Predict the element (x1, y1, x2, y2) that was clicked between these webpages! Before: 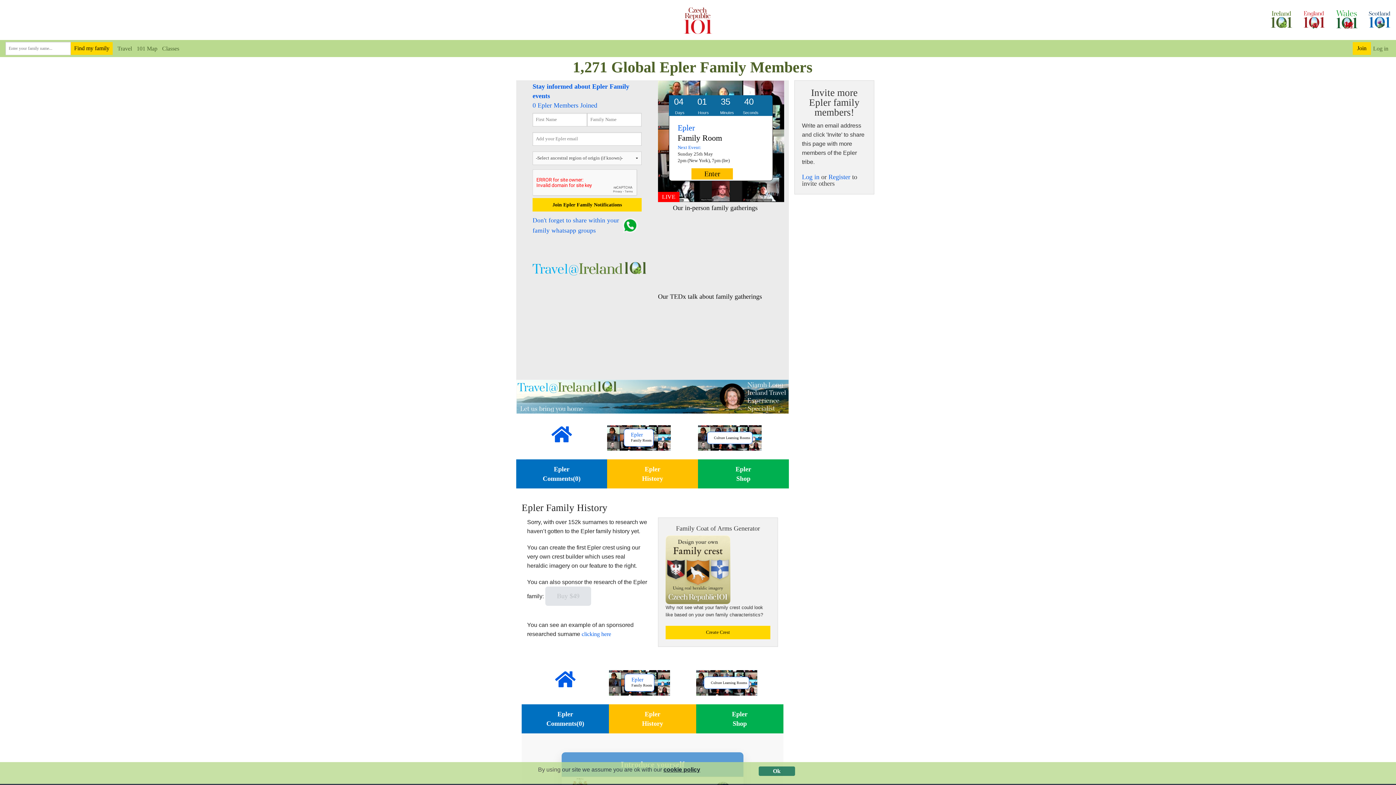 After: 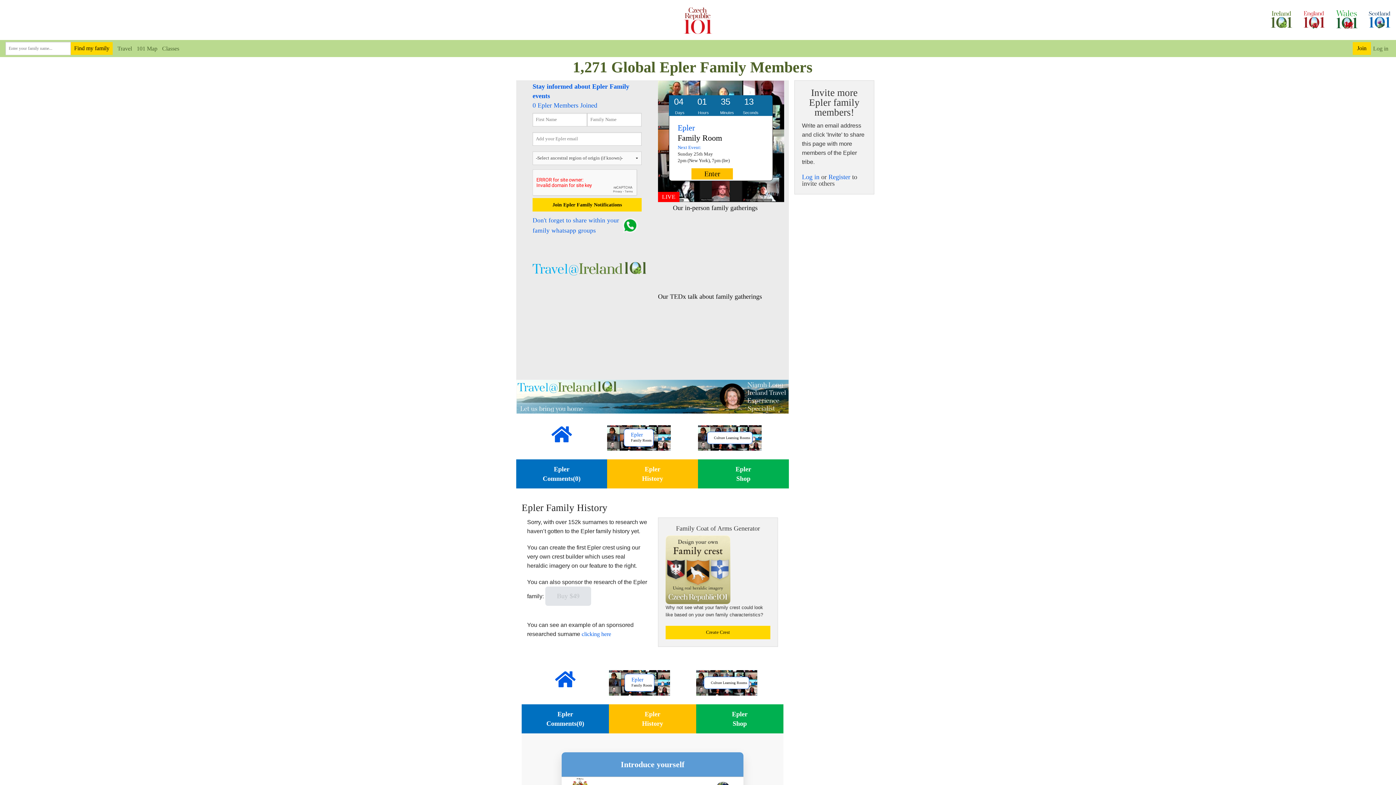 Action: bbox: (758, 766, 795, 776) label: Ok